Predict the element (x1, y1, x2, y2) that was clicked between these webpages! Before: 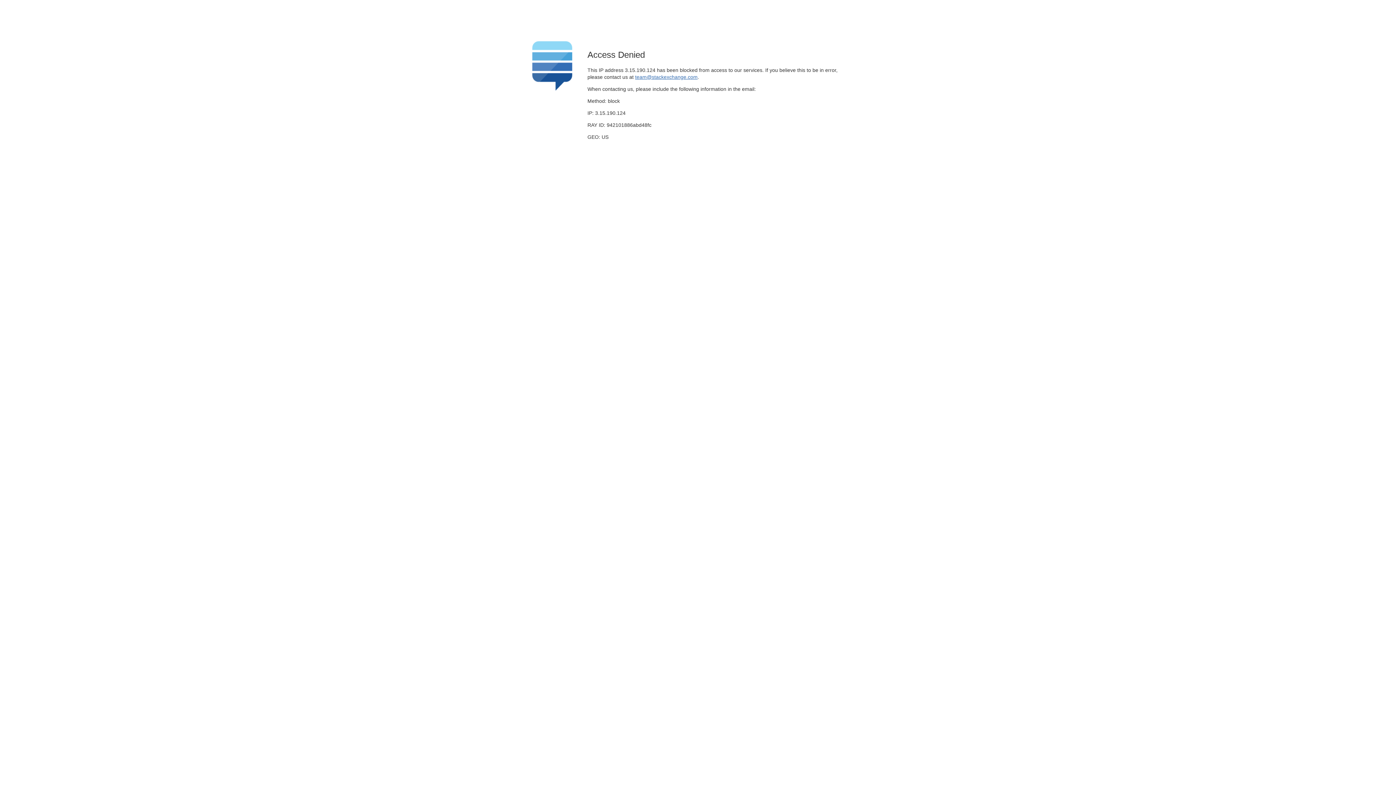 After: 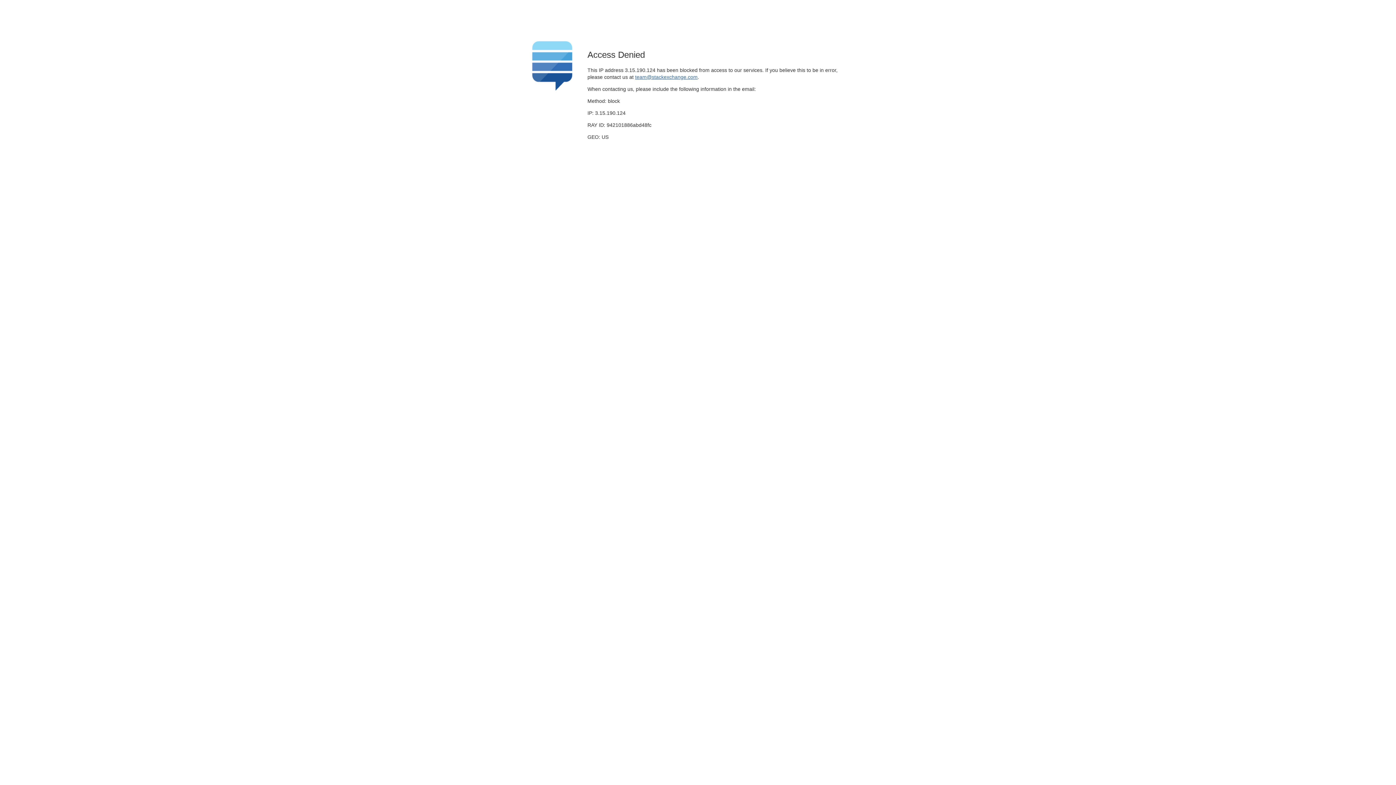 Action: bbox: (635, 74, 697, 79) label: team@stackexchange.com